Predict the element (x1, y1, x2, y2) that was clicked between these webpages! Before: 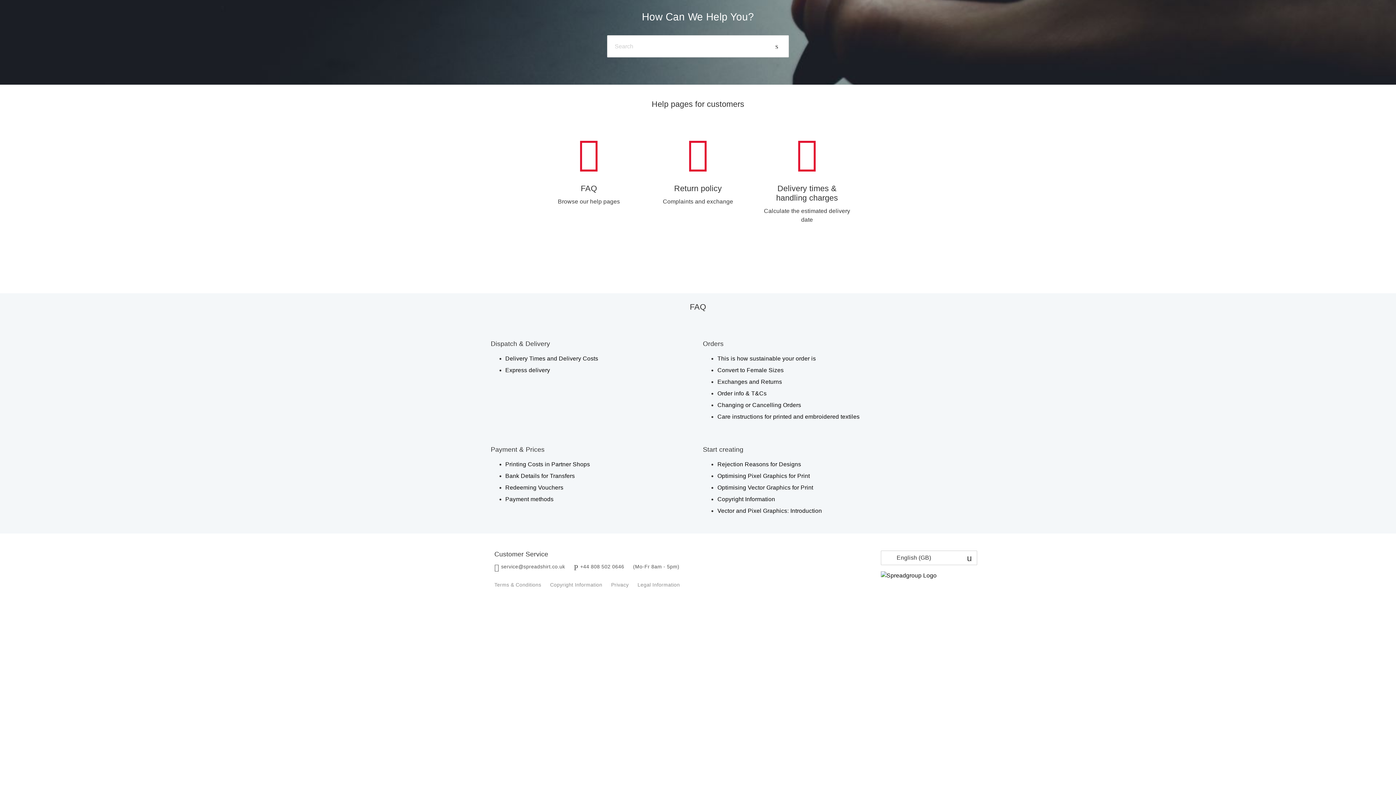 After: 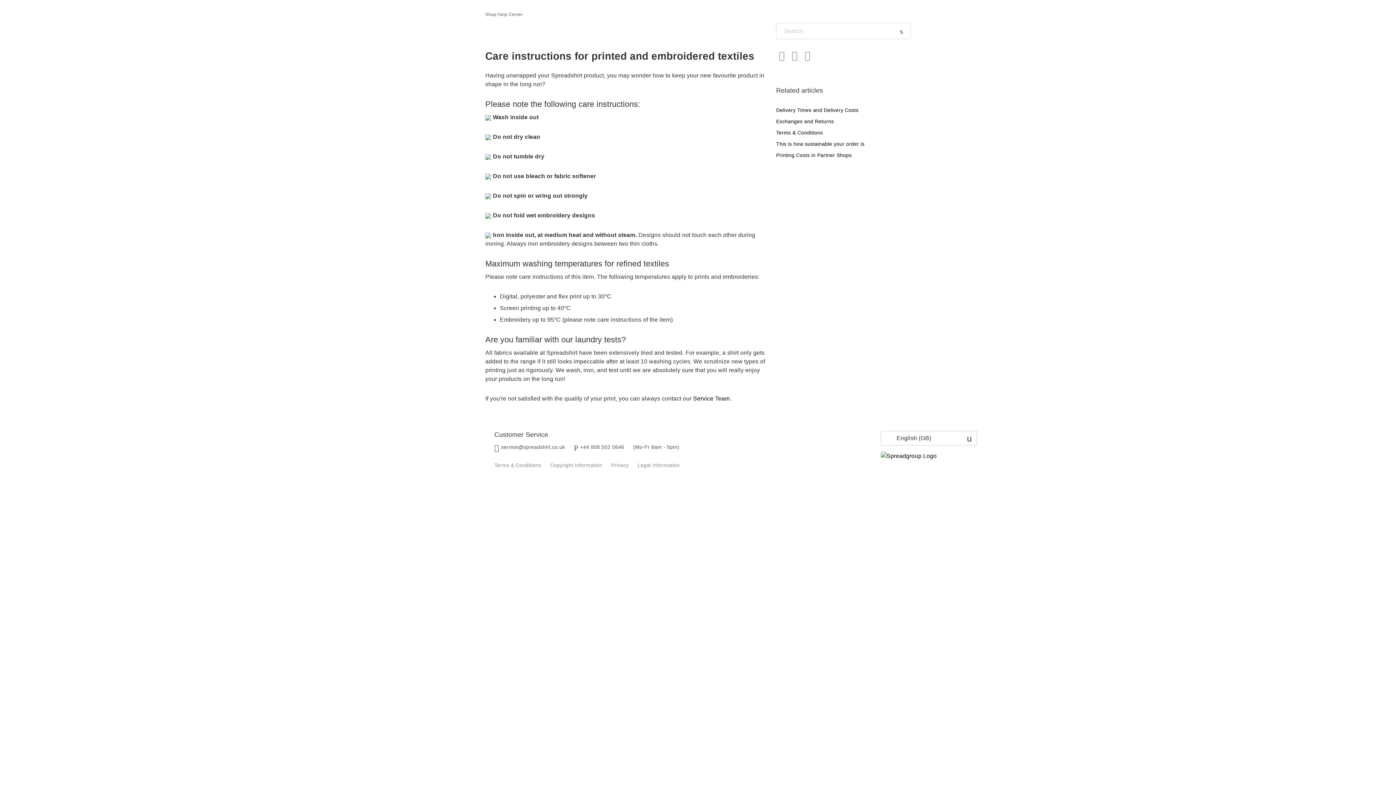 Action: bbox: (717, 413, 859, 420) label: Care instructions for printed and embroidered textiles